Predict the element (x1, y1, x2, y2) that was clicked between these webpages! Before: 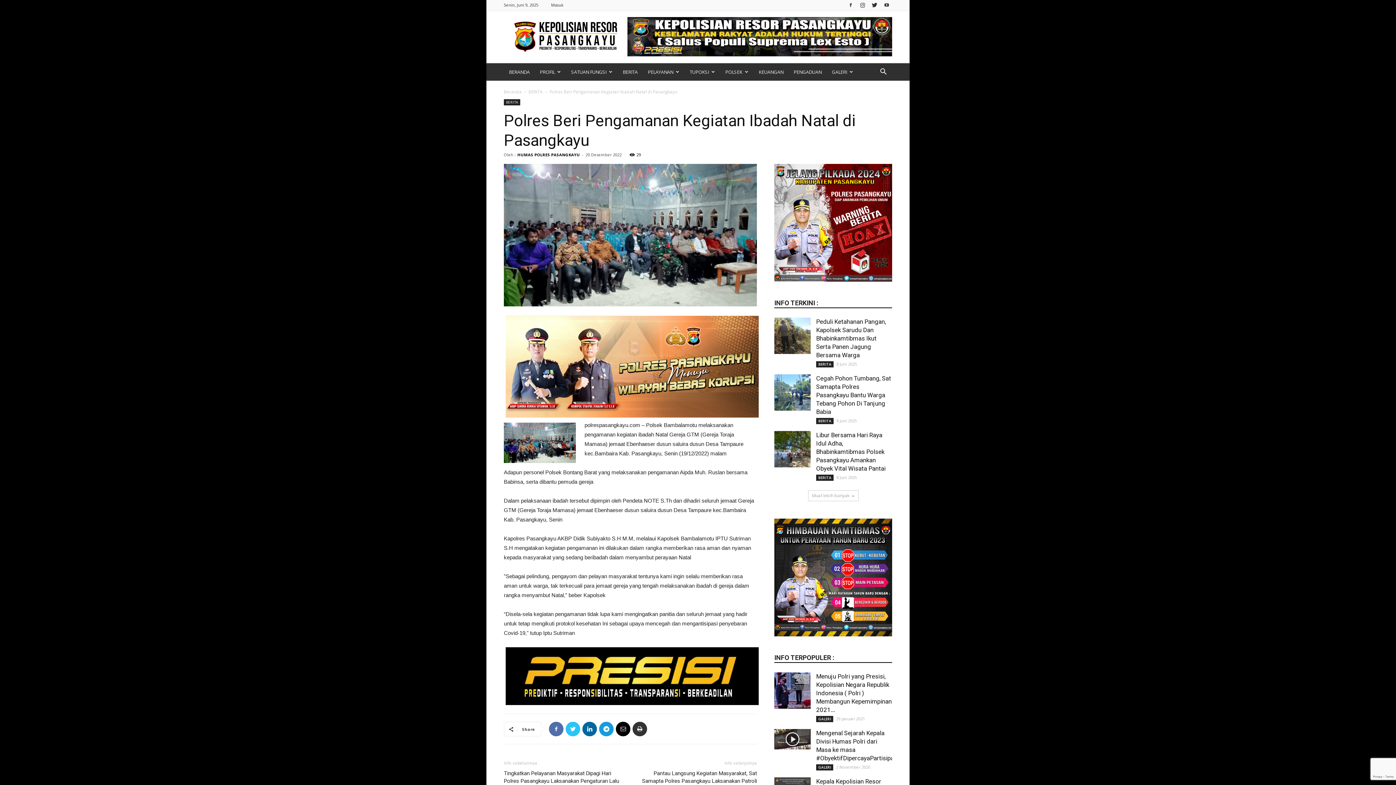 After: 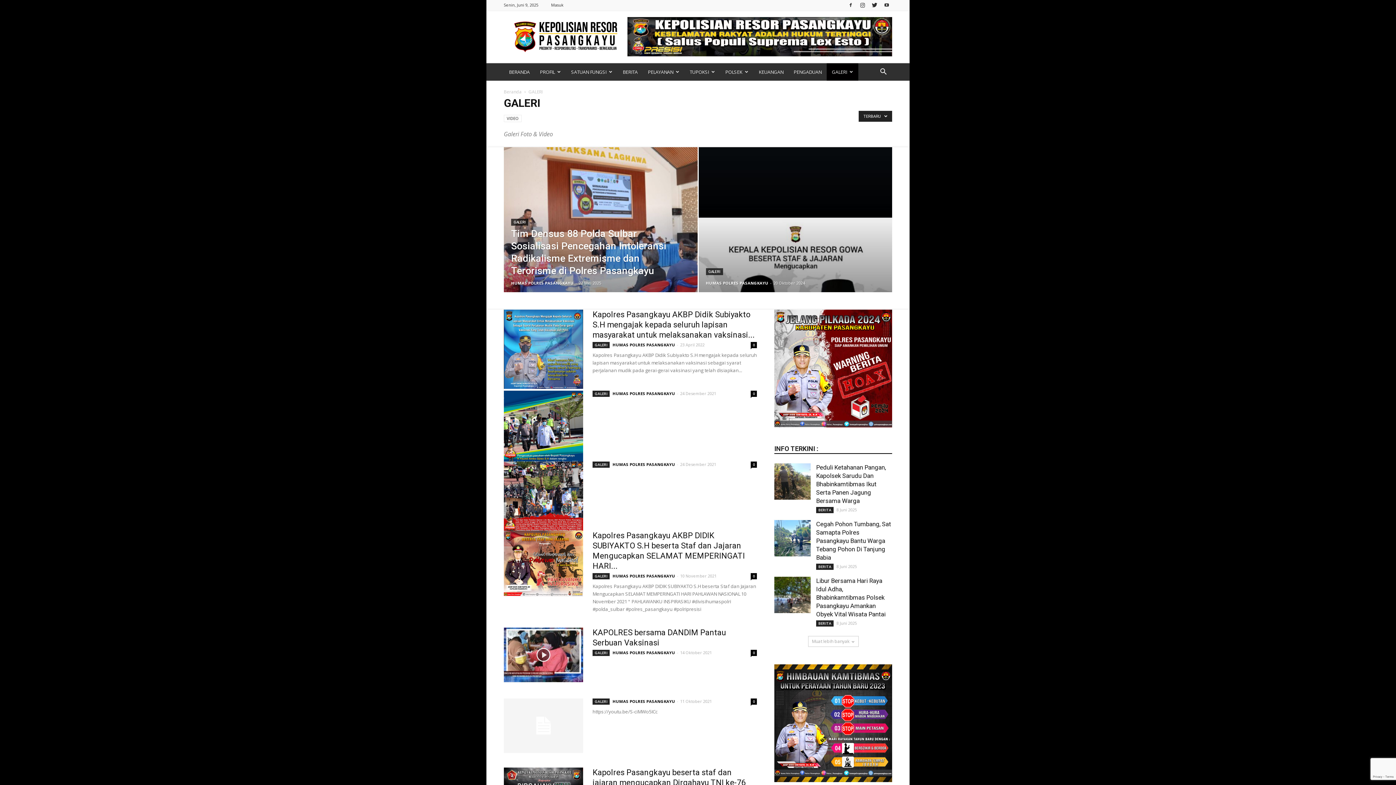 Action: bbox: (816, 764, 833, 770) label: GALERI